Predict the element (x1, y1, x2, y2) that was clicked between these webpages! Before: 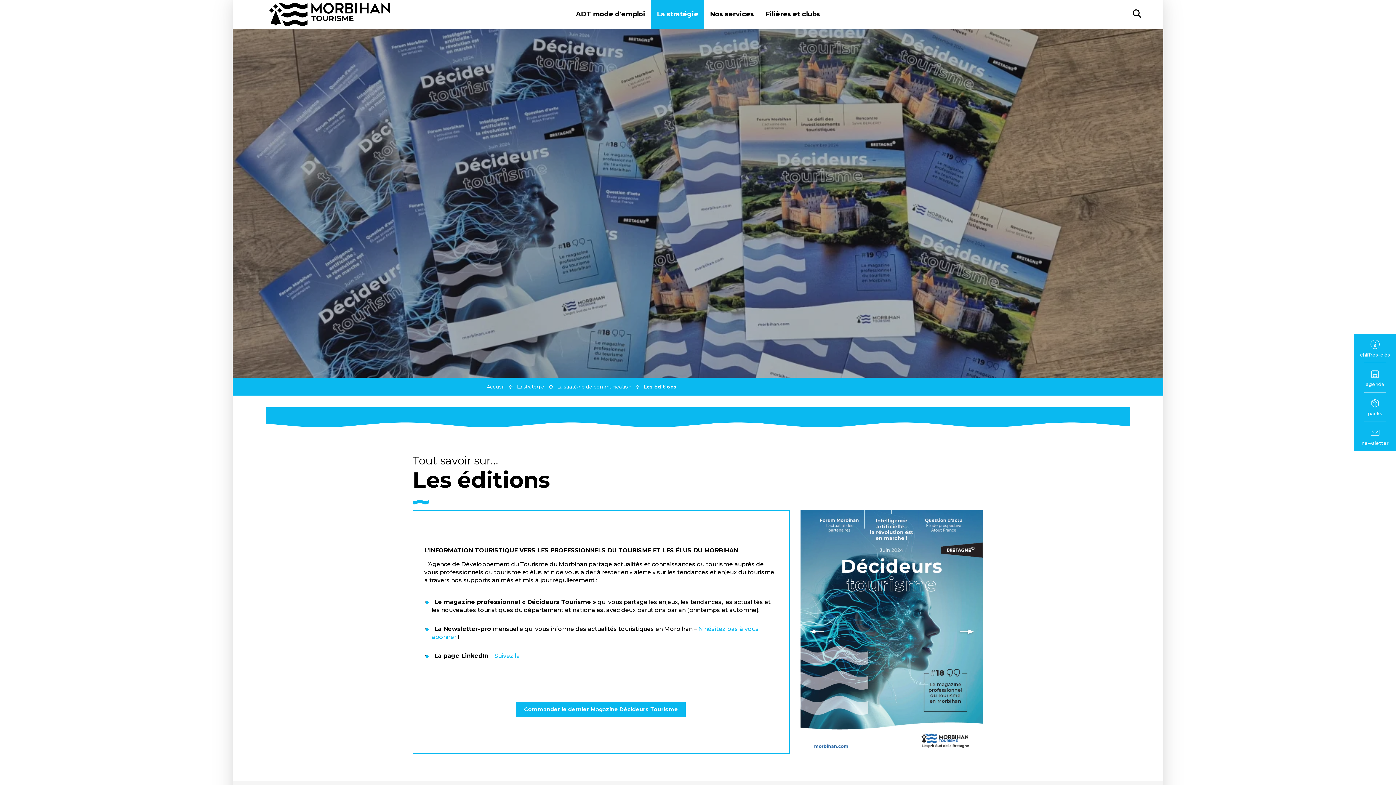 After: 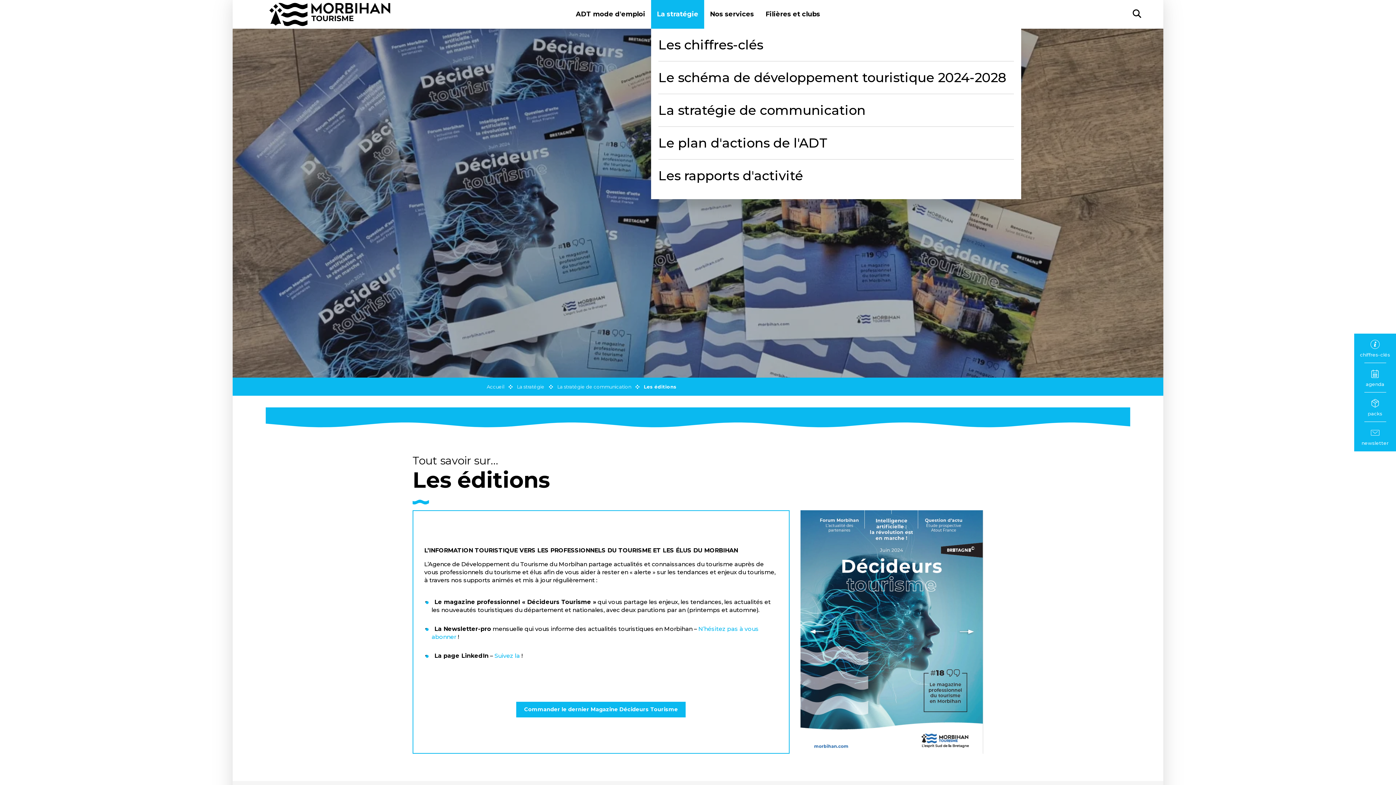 Action: label: La stratégie bbox: (651, 0, 704, 28)